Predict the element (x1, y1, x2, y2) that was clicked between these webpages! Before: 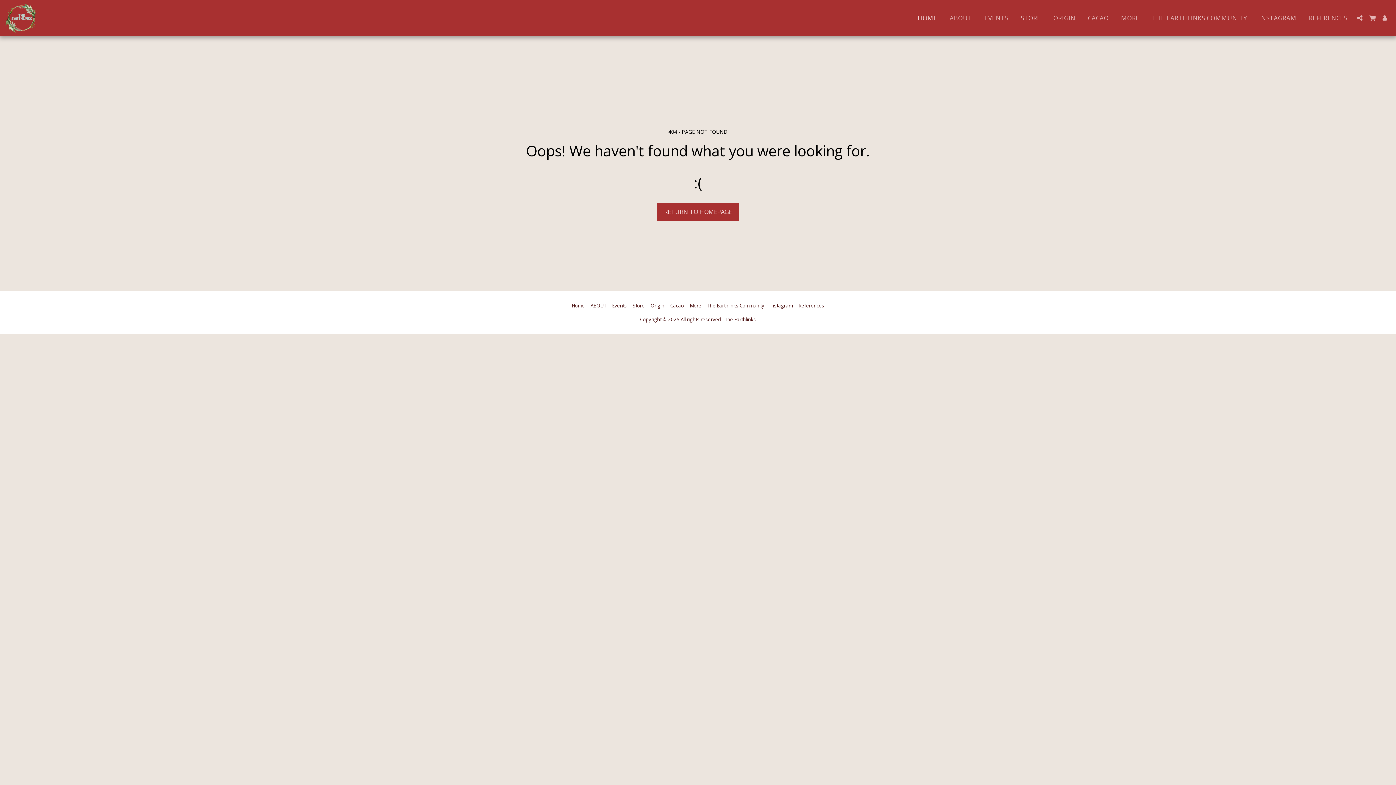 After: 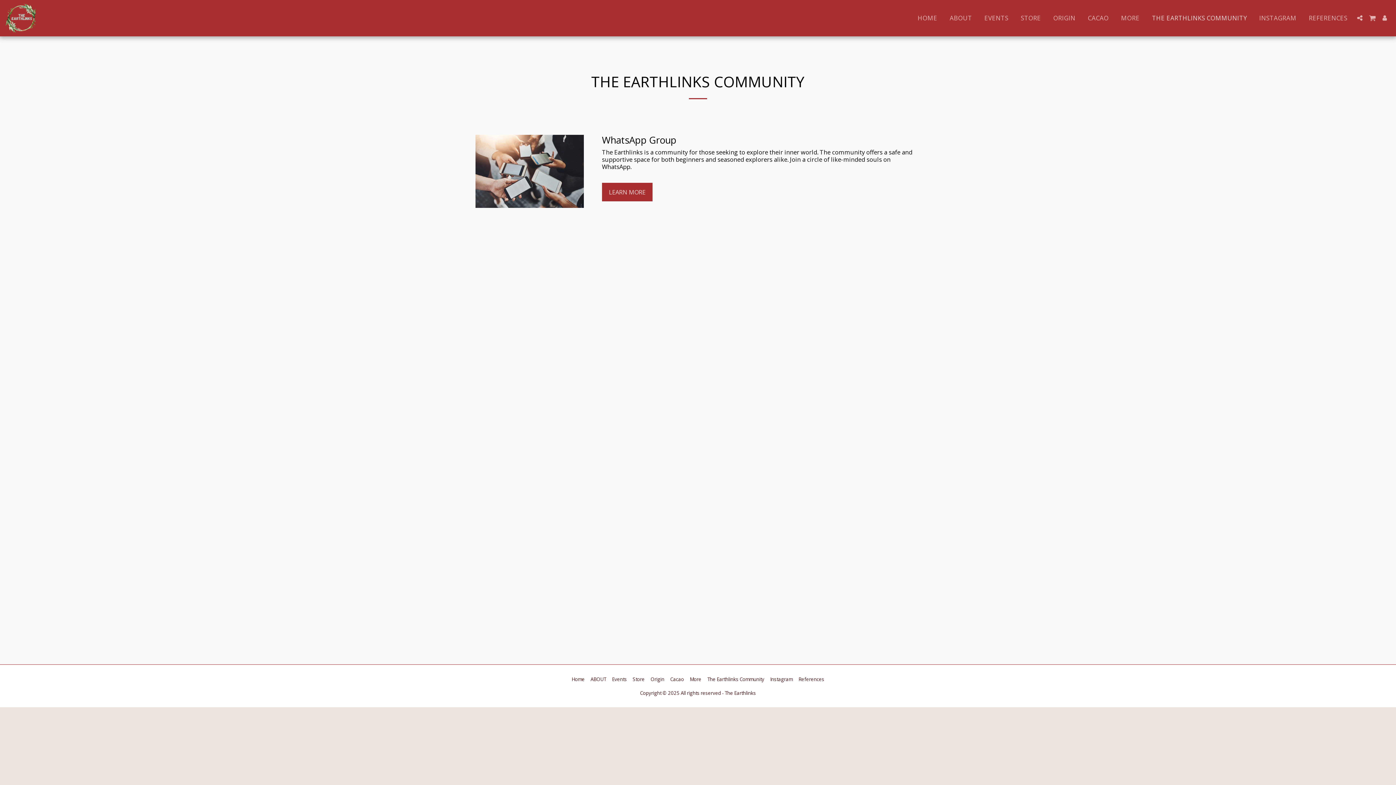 Action: bbox: (707, 302, 764, 309) label: The Earthlinks Community